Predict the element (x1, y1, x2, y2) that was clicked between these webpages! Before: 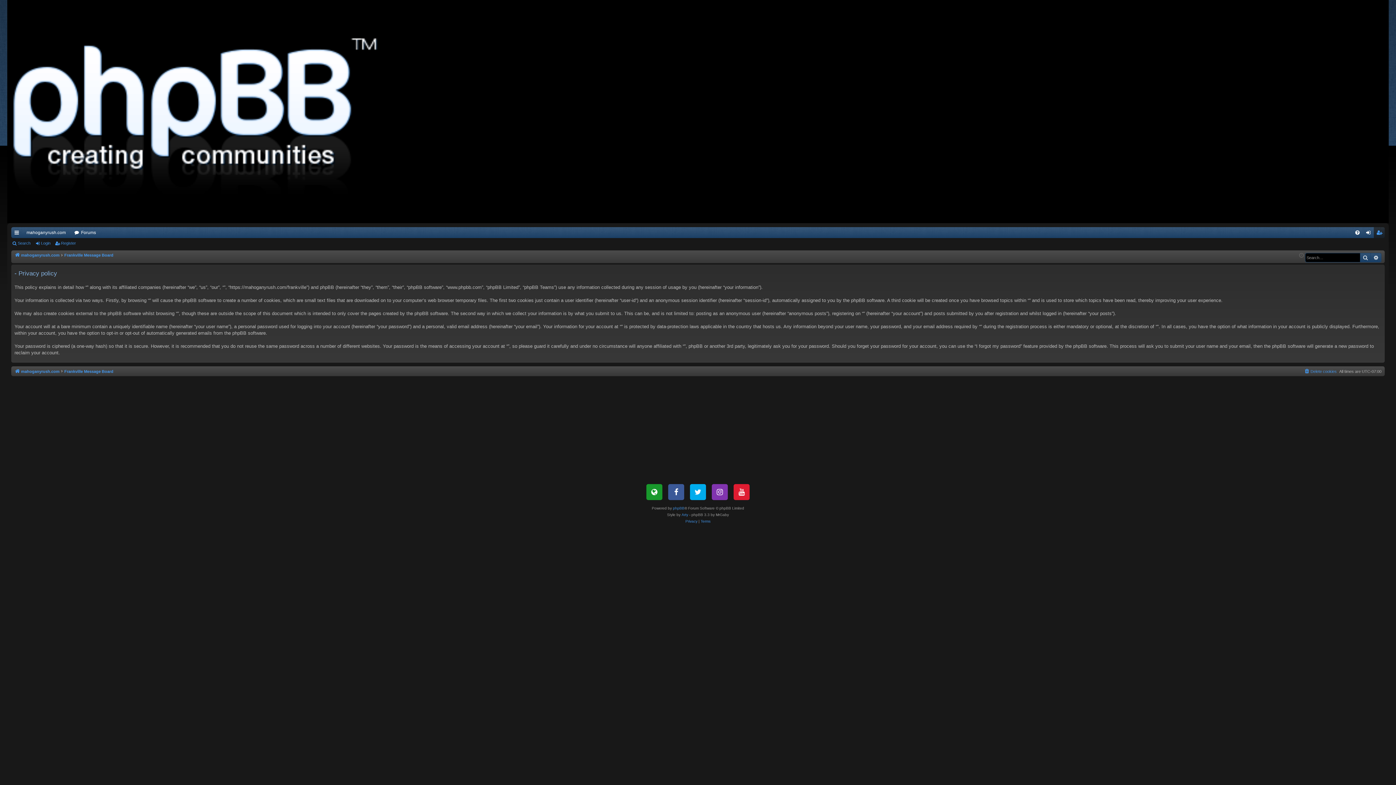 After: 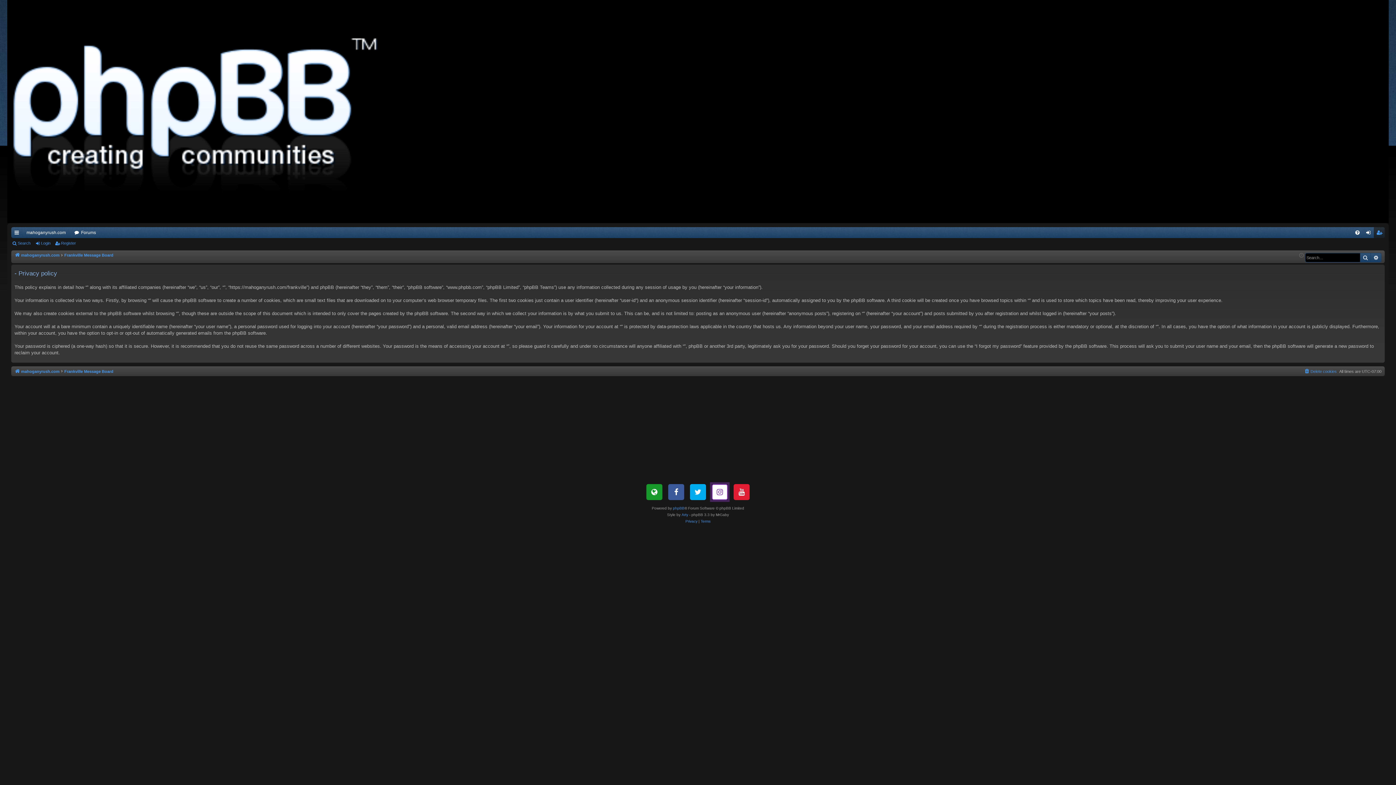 Action: bbox: (712, 484, 728, 500)